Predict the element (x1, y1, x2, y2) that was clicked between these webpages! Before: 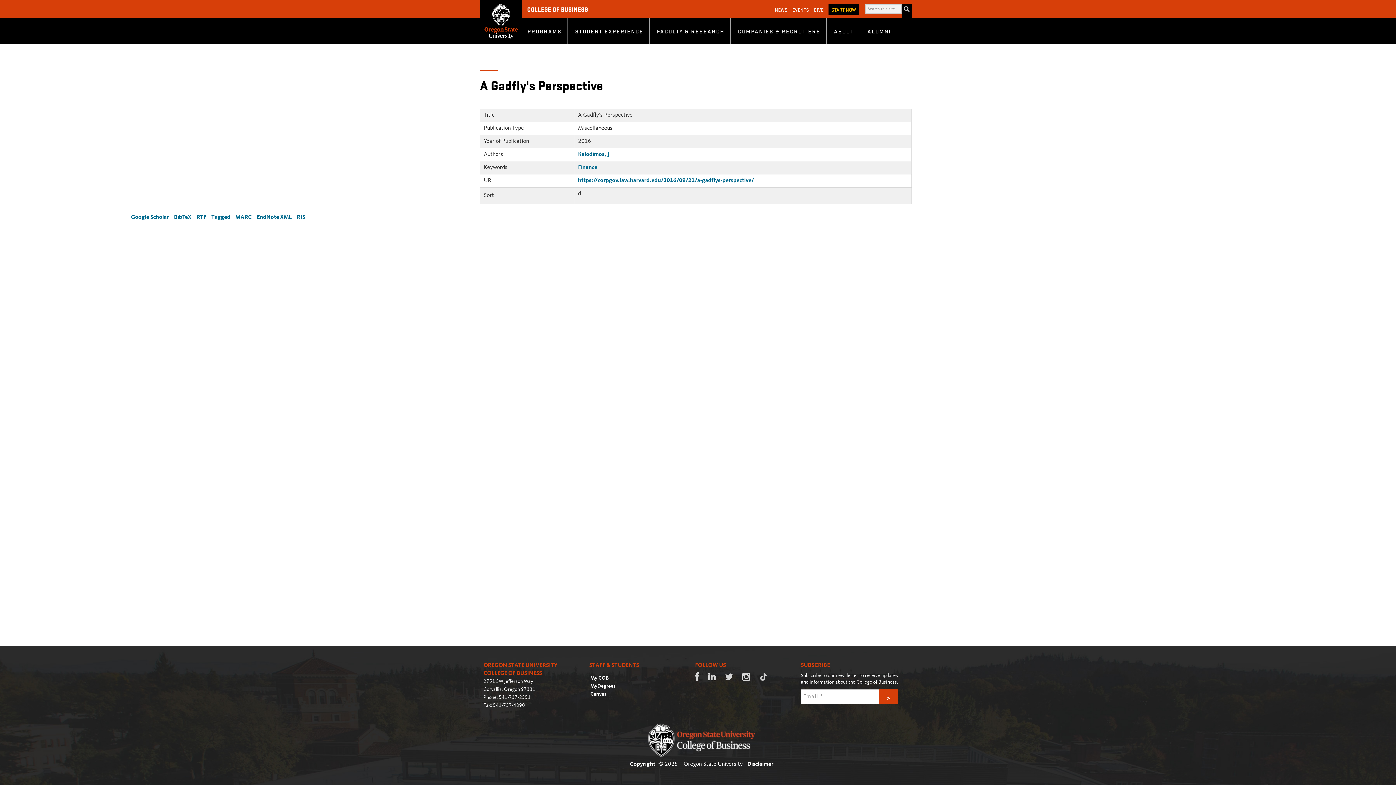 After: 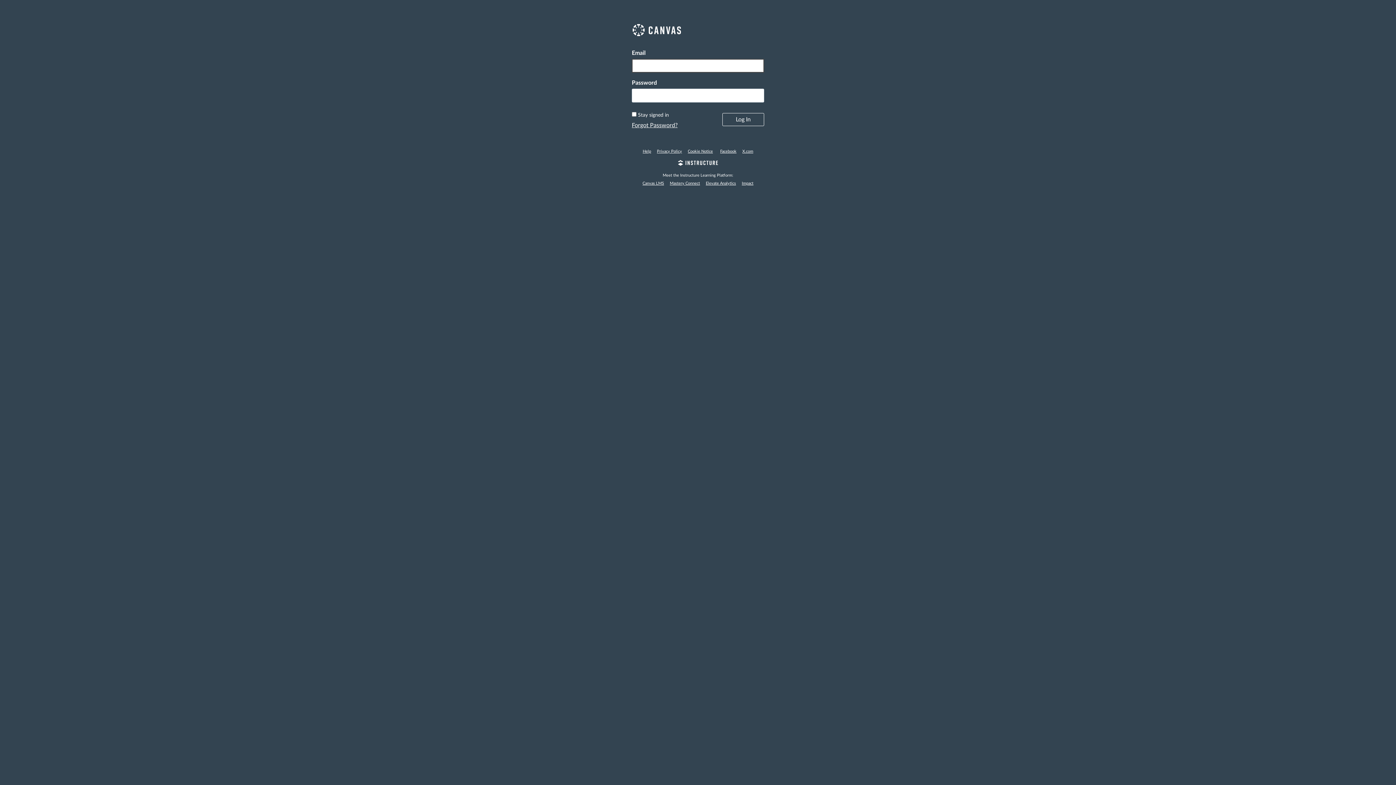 Action: label: Canvas bbox: (589, 690, 694, 698)